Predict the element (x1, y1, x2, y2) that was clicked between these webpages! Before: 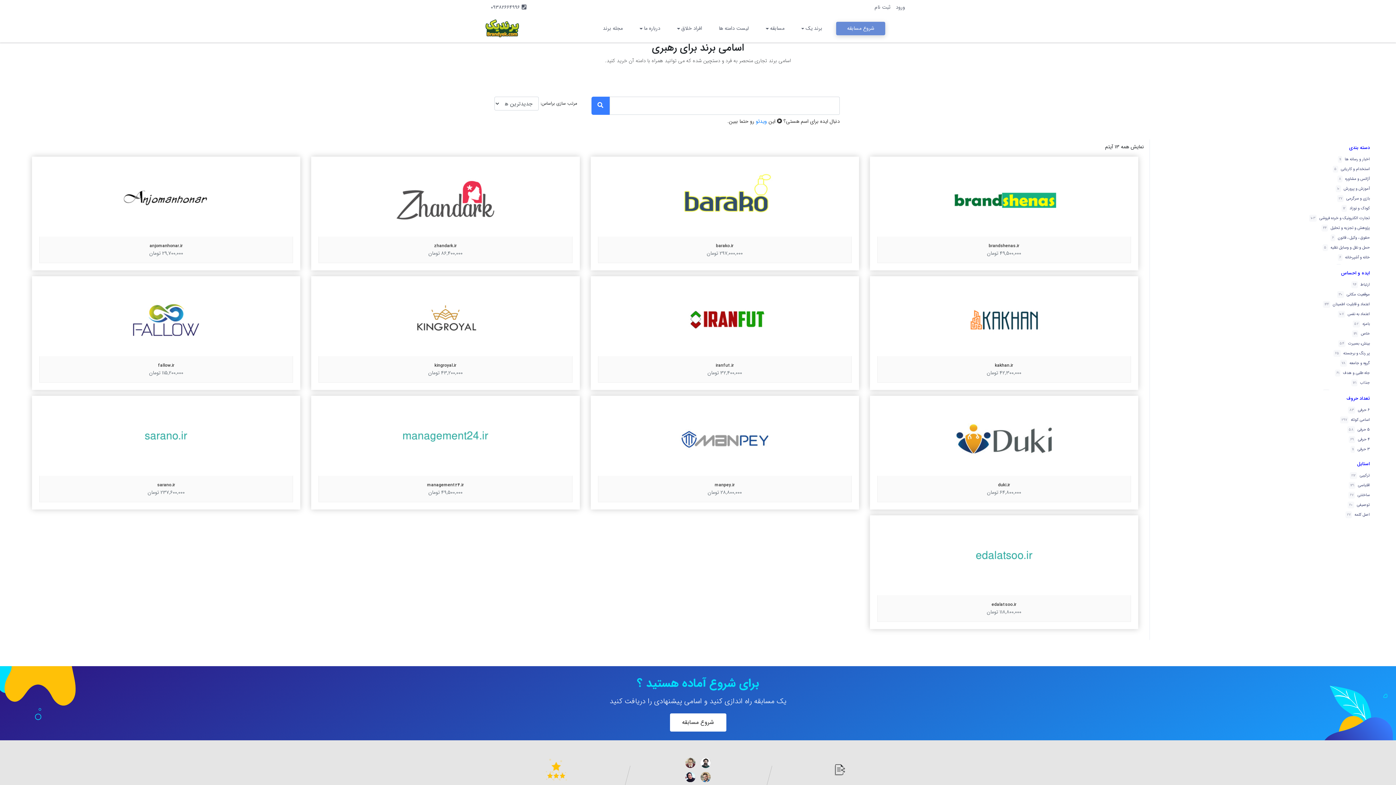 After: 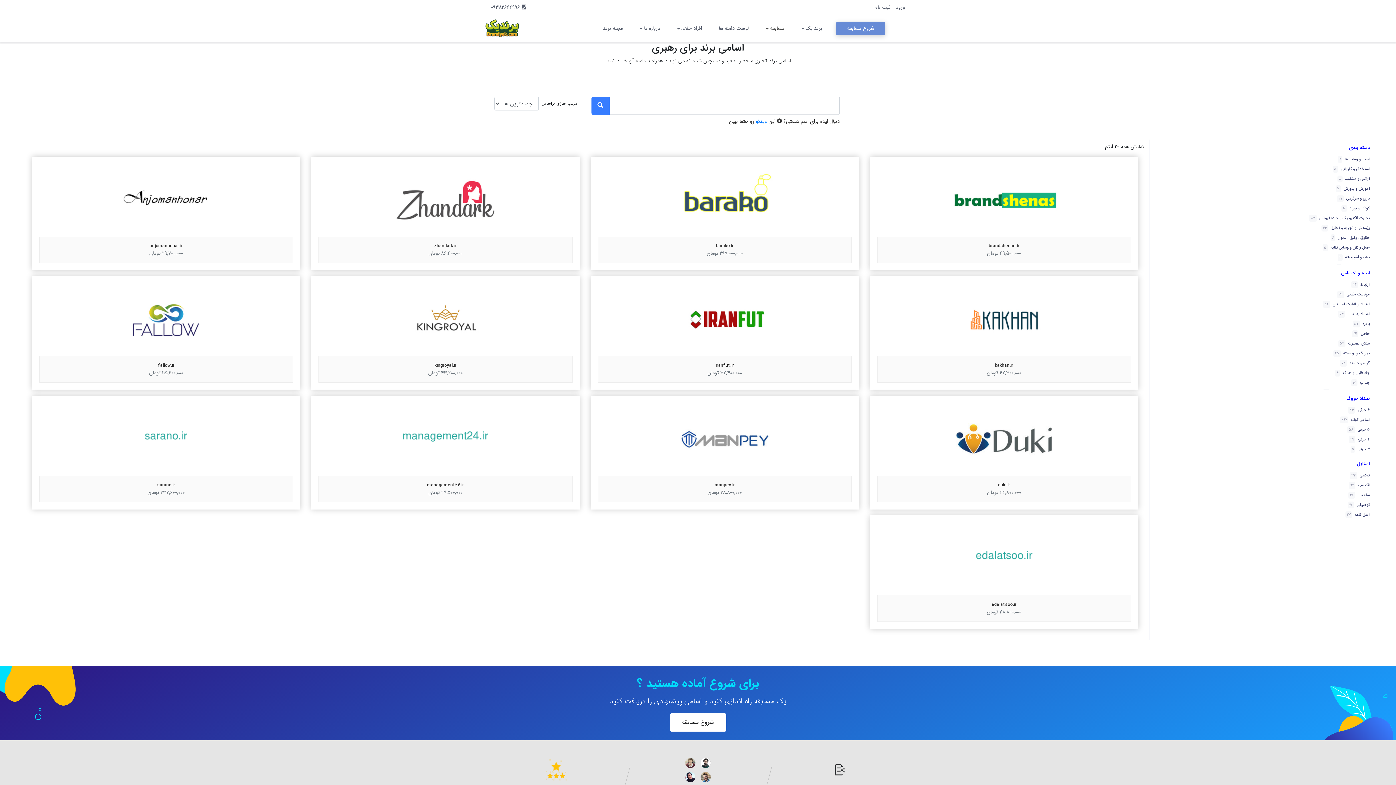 Action: bbox: (762, 21, 787, 35) label: مسابقه